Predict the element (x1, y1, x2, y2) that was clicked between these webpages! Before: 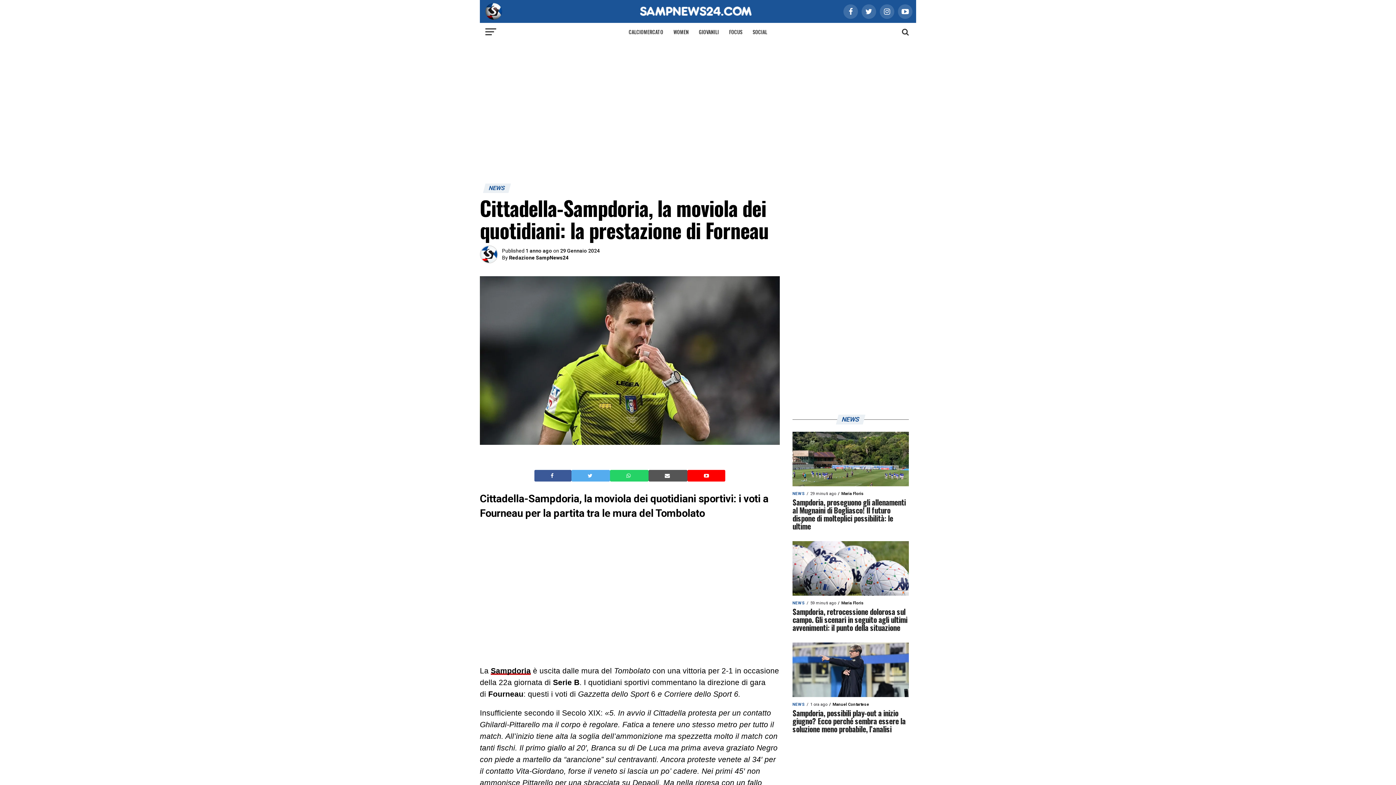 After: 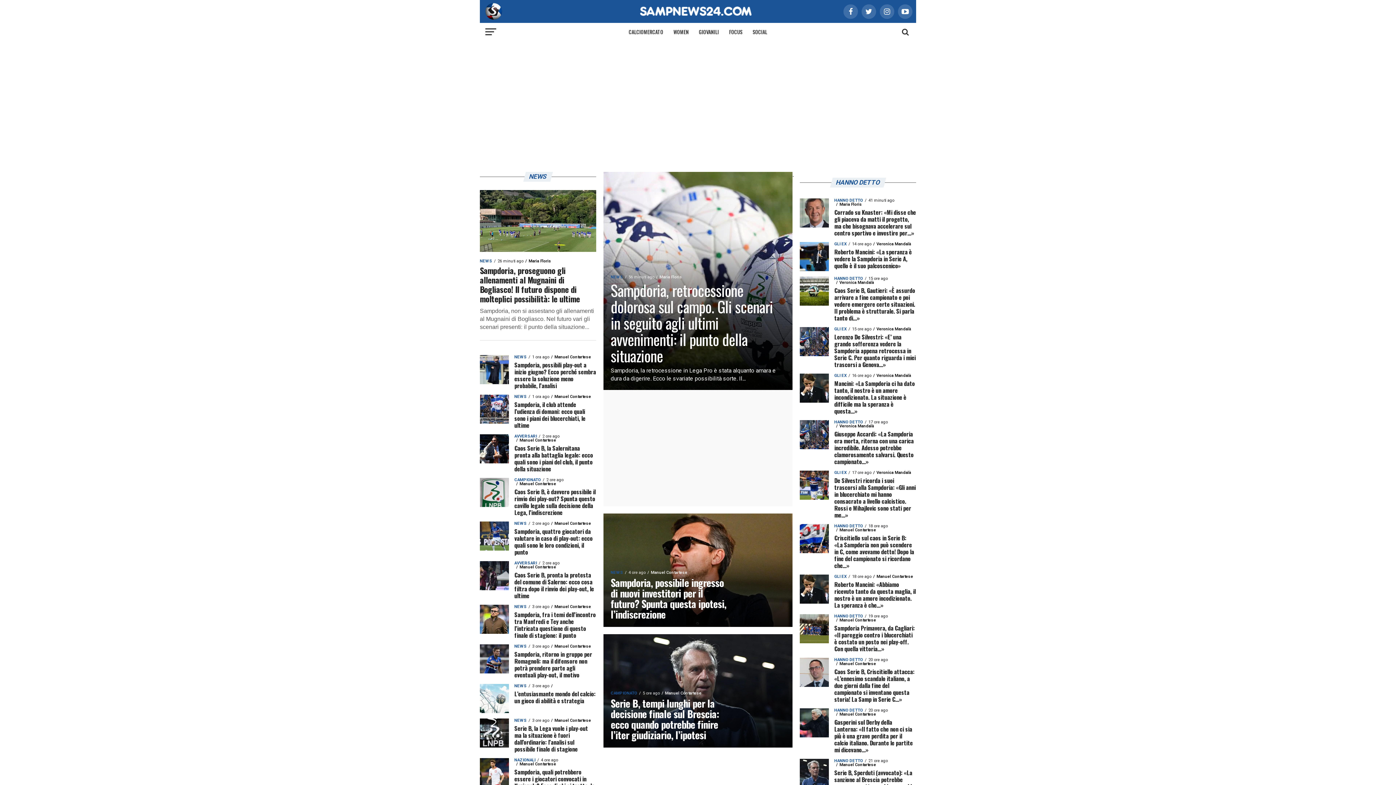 Action: label: Sampdoria bbox: (490, 667, 530, 675)